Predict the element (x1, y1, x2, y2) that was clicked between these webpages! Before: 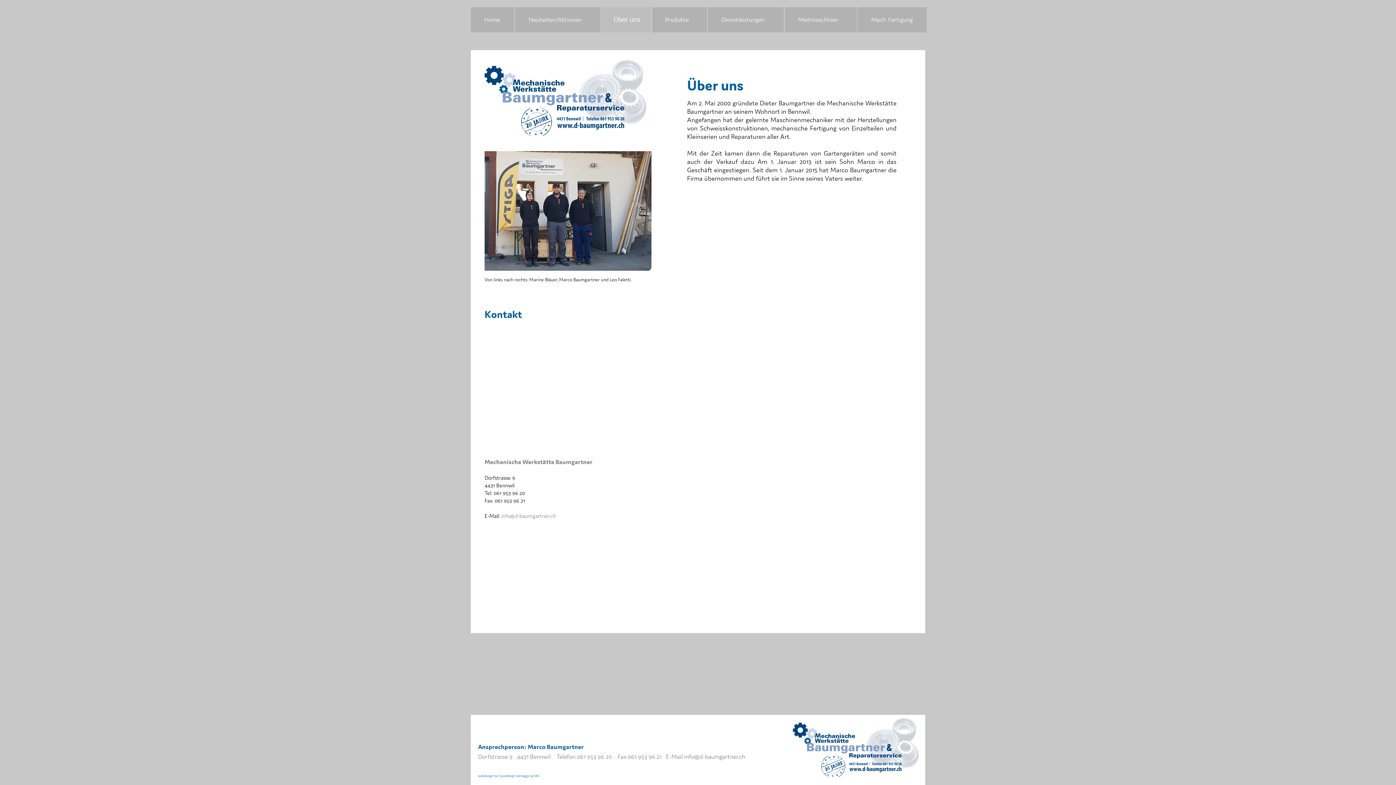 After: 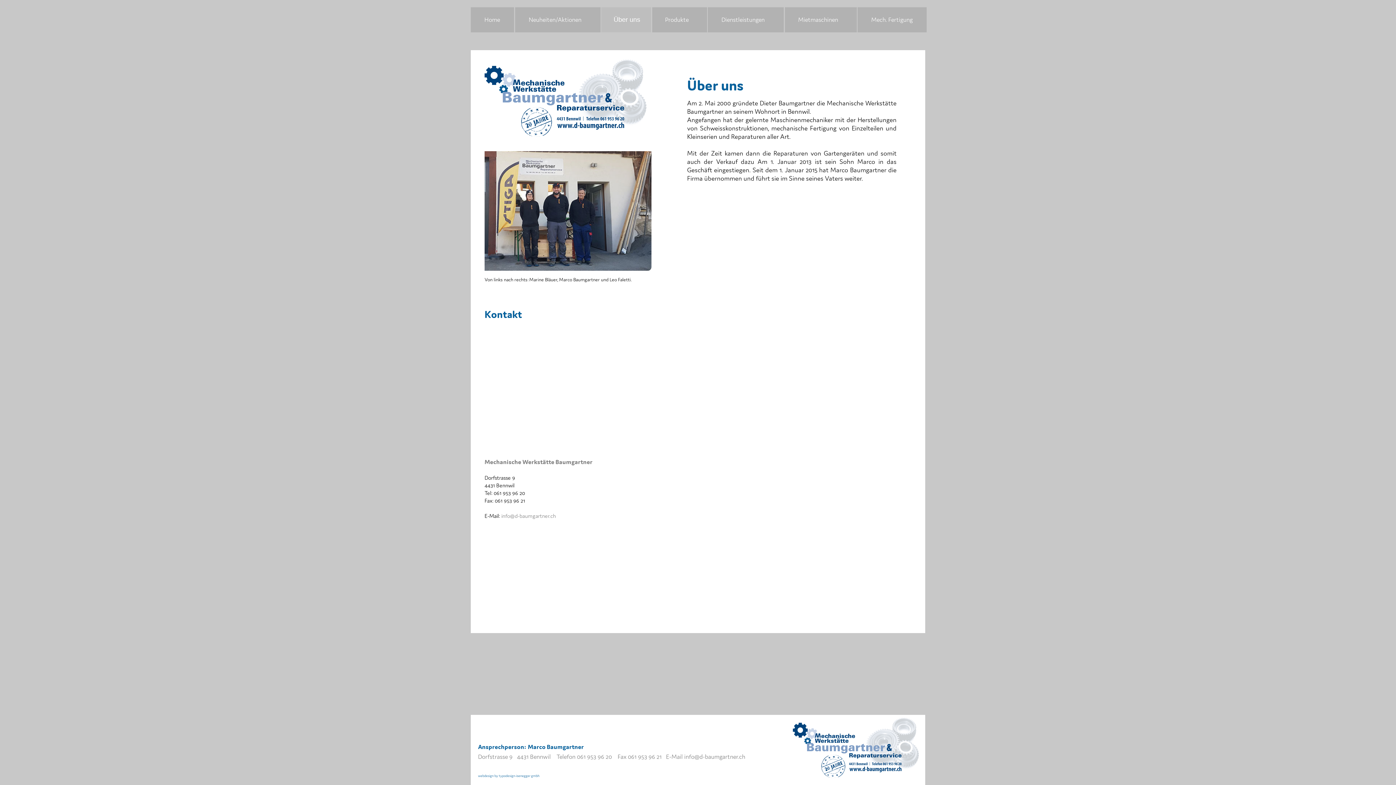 Action: label: webdesign by typodesign-isenegger gmbh bbox: (478, 774, 544, 784)